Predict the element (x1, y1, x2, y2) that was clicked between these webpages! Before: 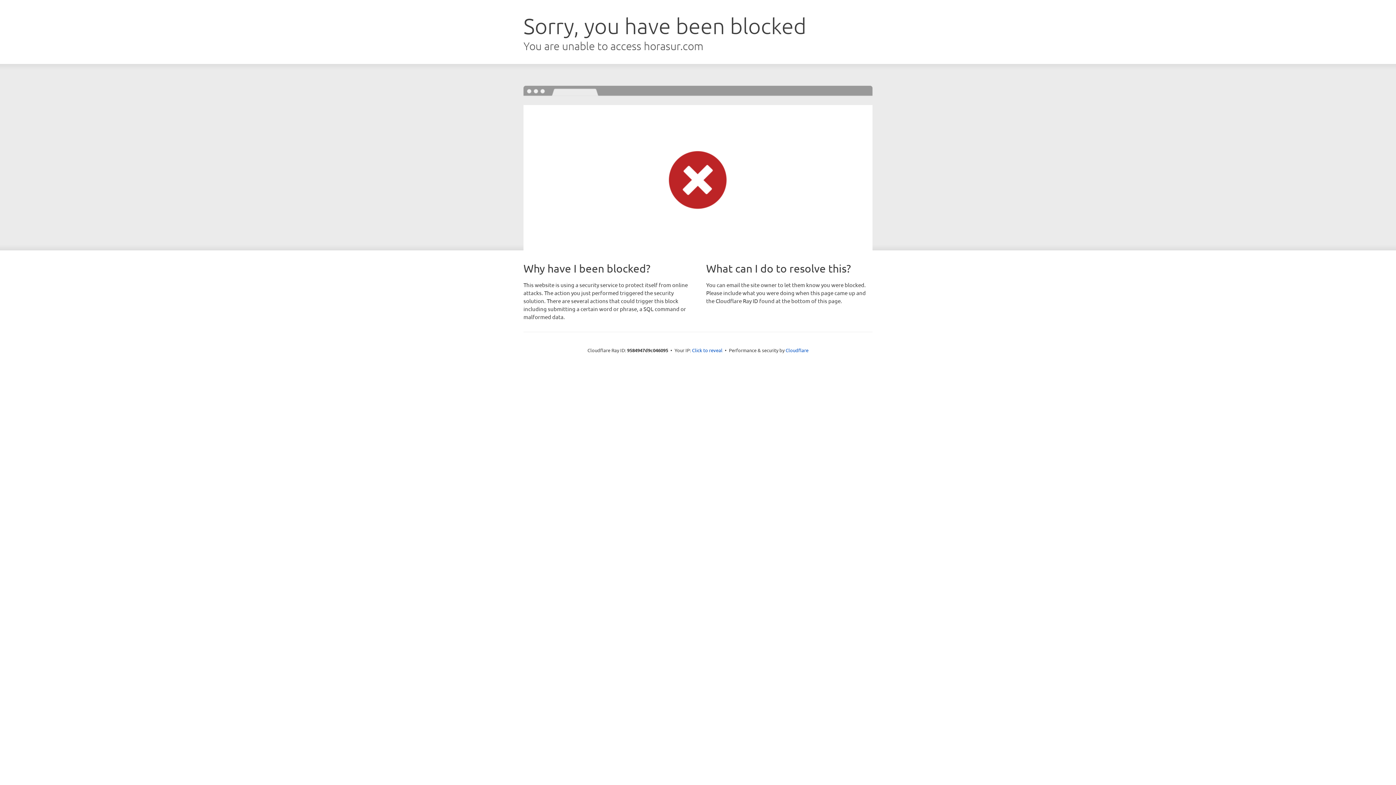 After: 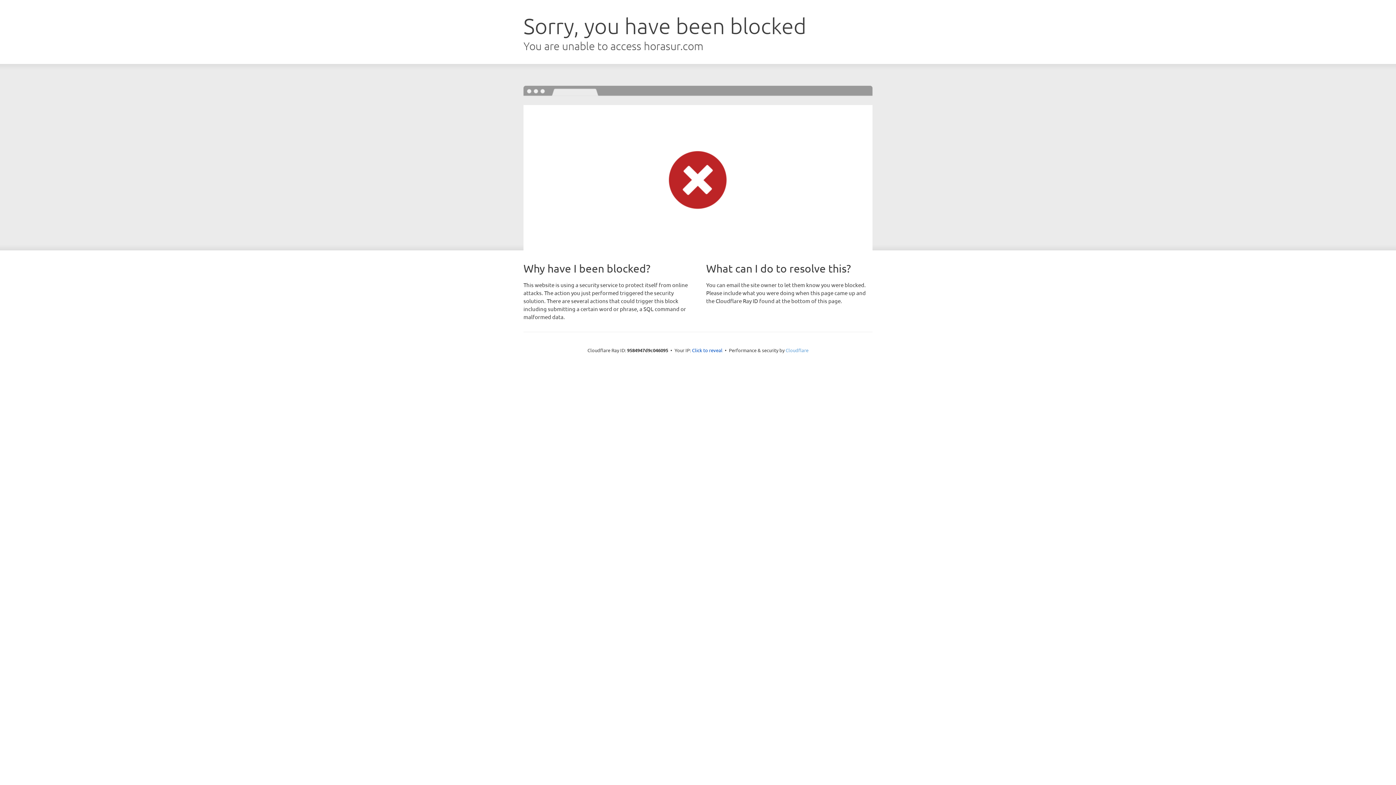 Action: label: Cloudflare bbox: (785, 347, 808, 353)